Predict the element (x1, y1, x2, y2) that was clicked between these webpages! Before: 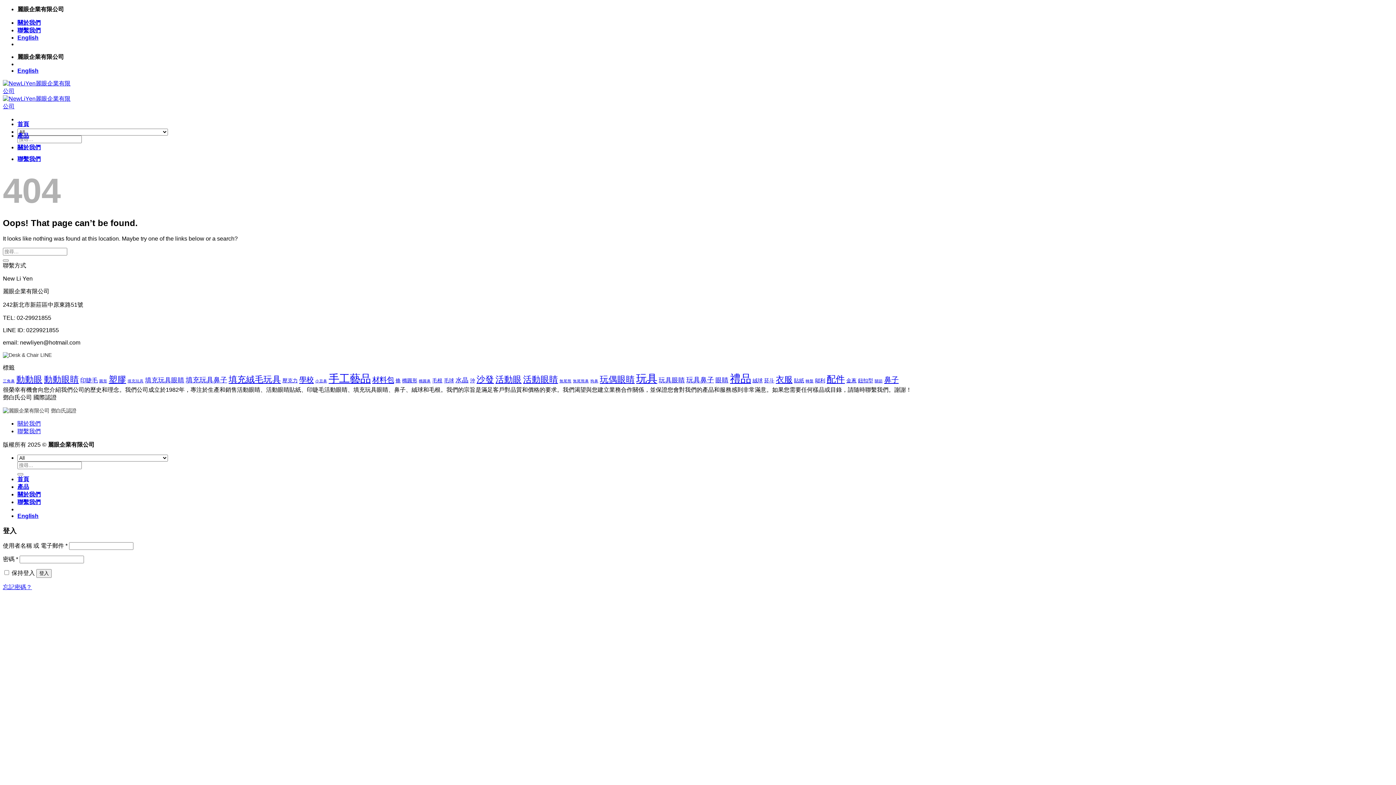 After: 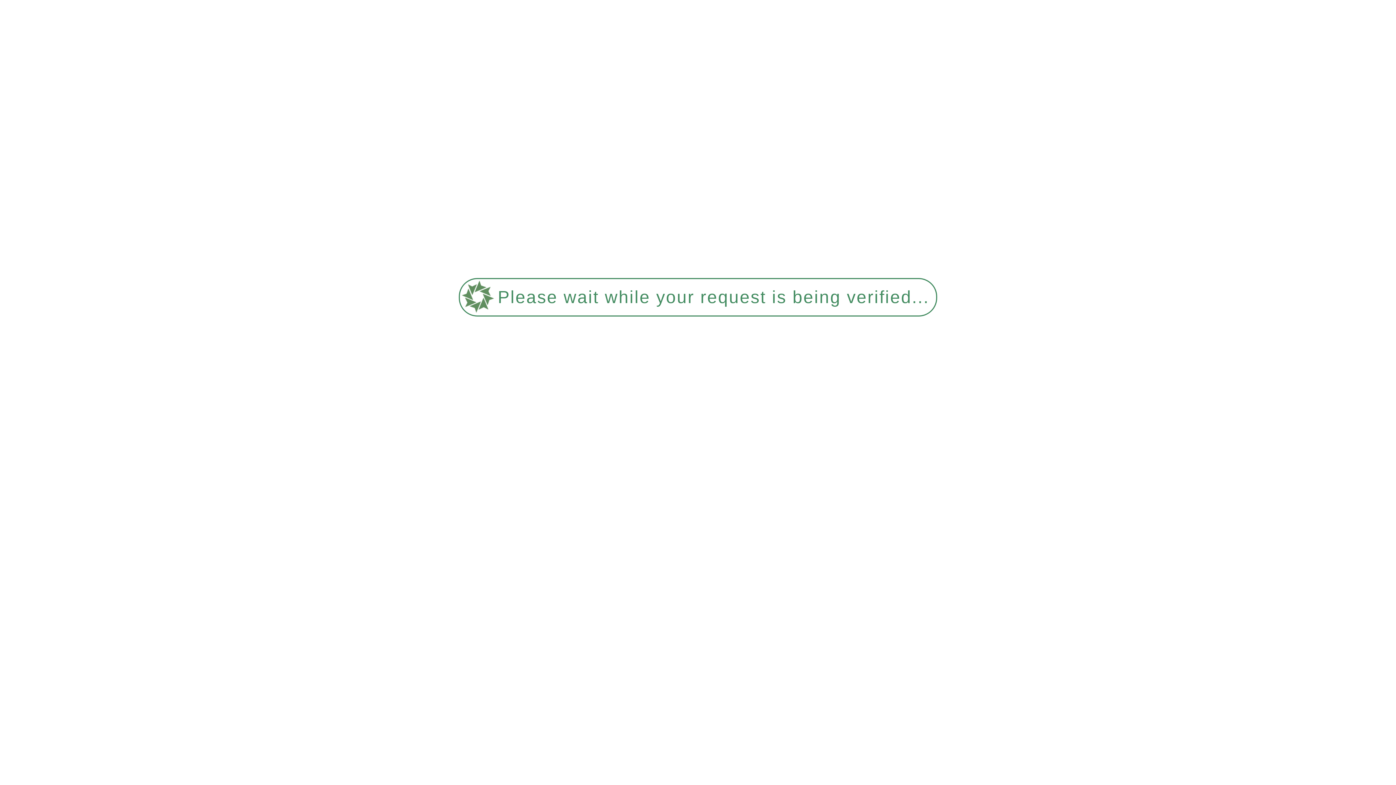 Action: bbox: (80, 377, 97, 383) label: 印睫毛 (3 項商品)